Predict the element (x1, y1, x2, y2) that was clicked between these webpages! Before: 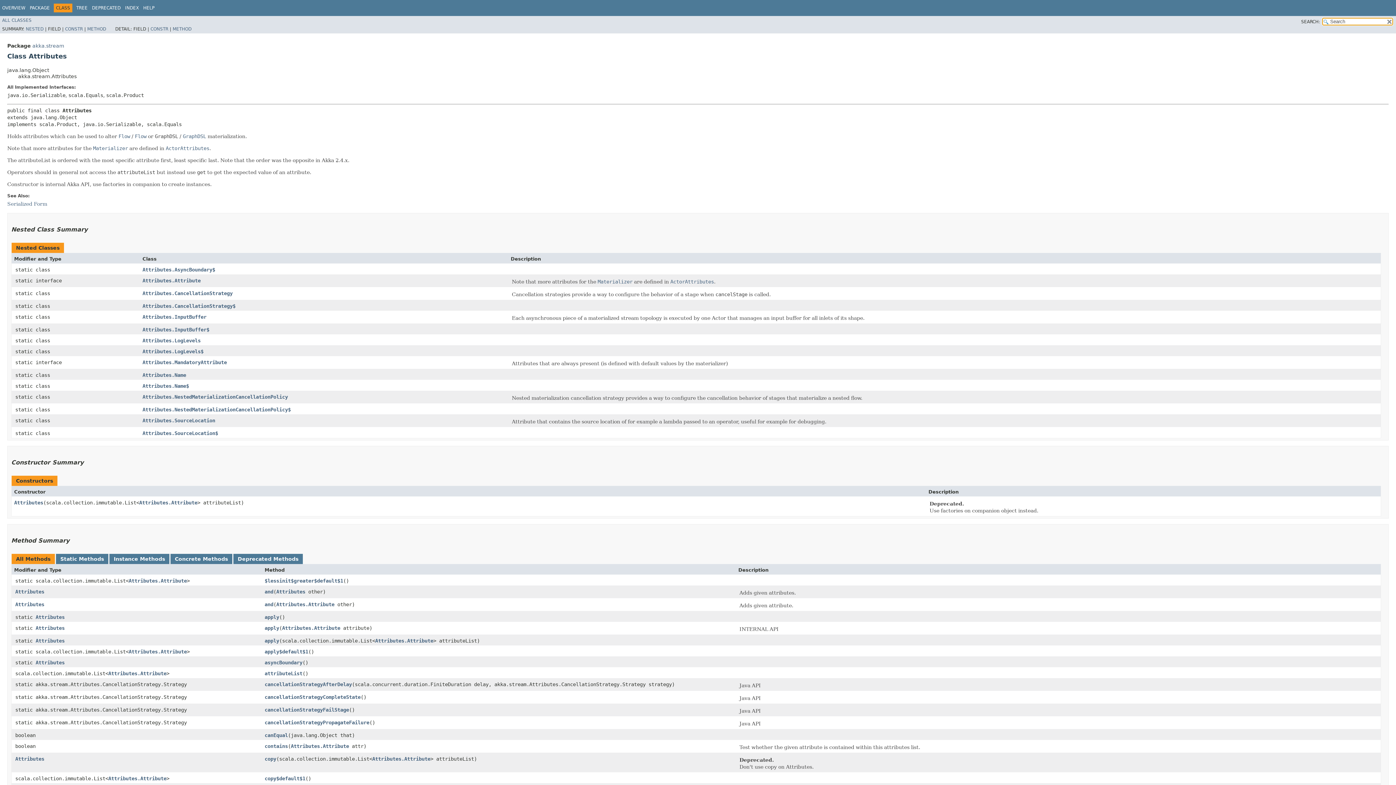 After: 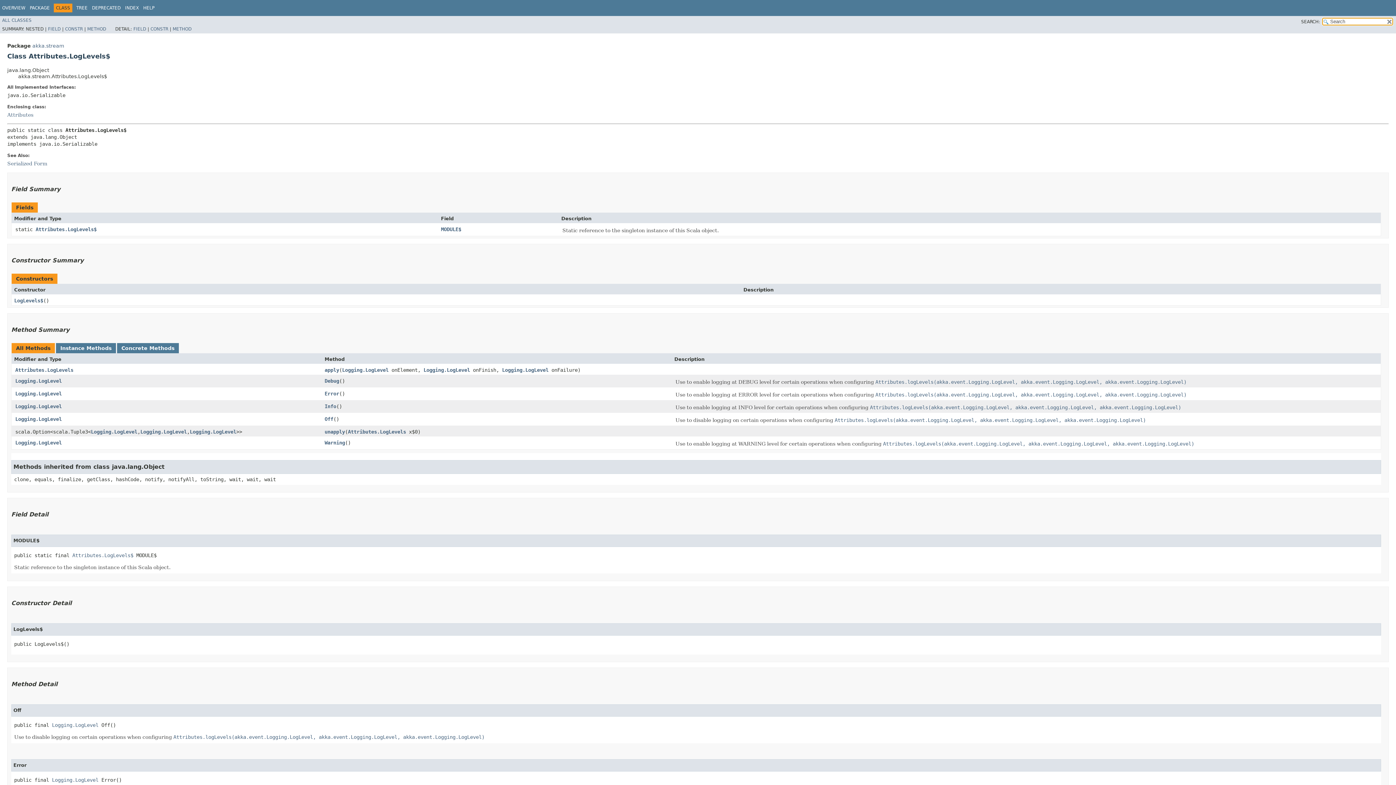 Action: bbox: (142, 348, 203, 354) label: Attributes.LogLevels$